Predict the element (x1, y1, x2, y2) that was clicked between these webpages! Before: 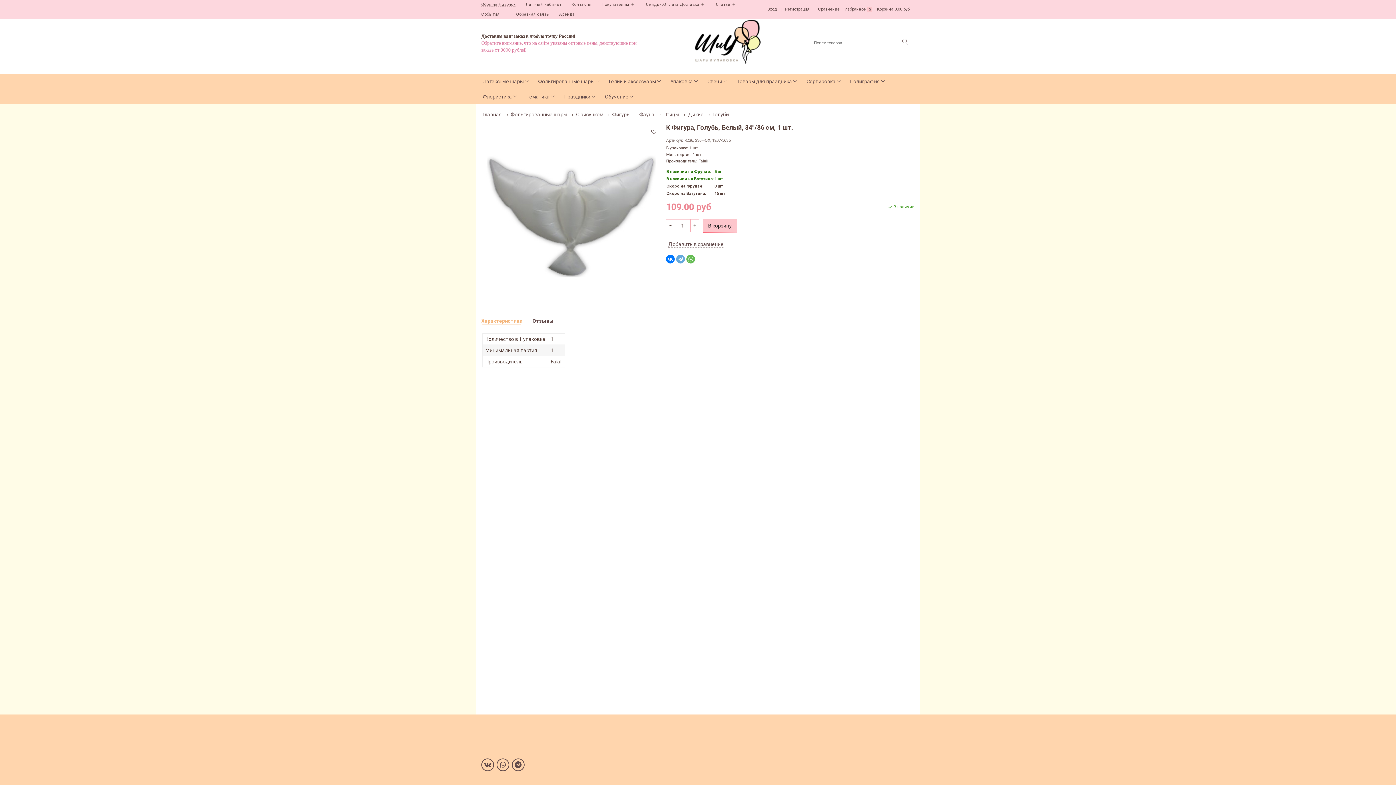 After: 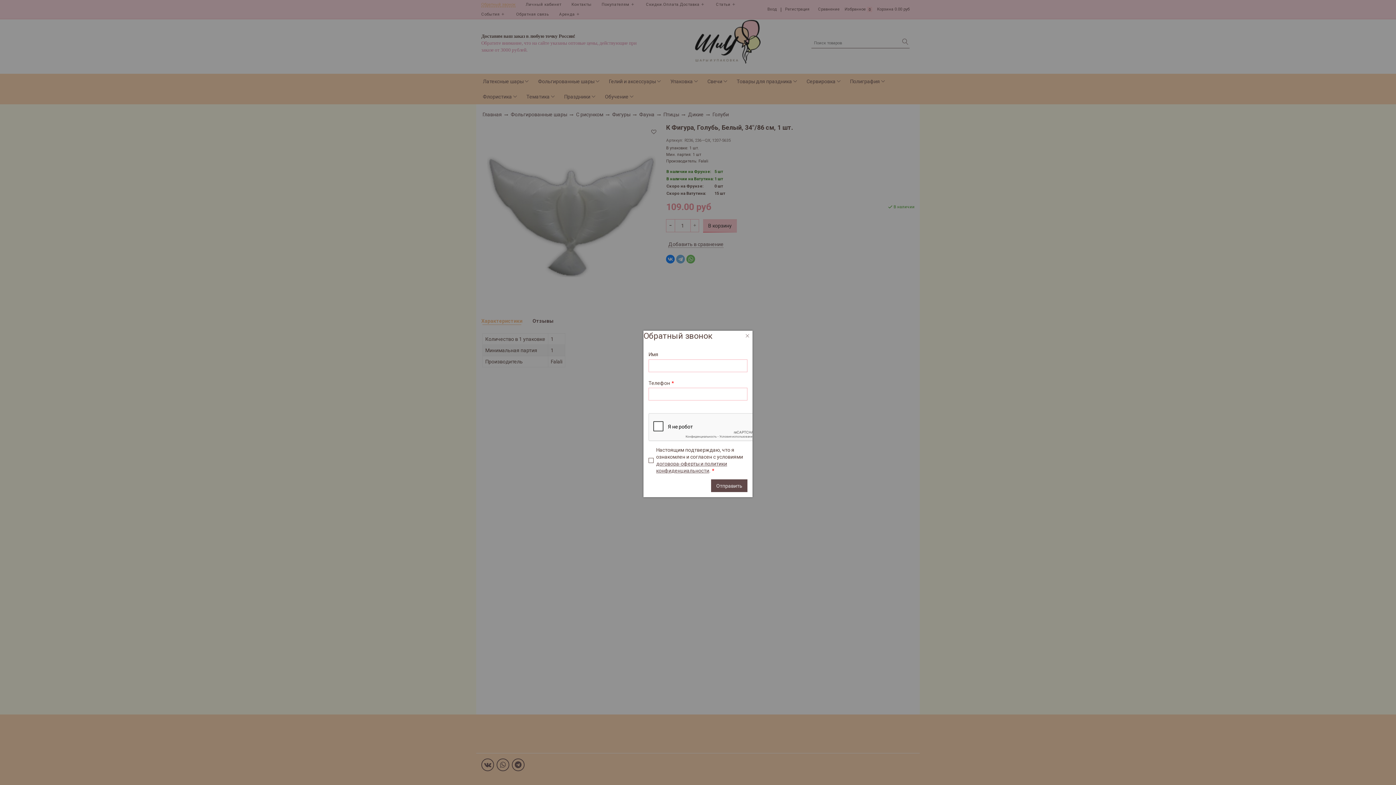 Action: label: Обратный звонок bbox: (481, 2, 515, 7)